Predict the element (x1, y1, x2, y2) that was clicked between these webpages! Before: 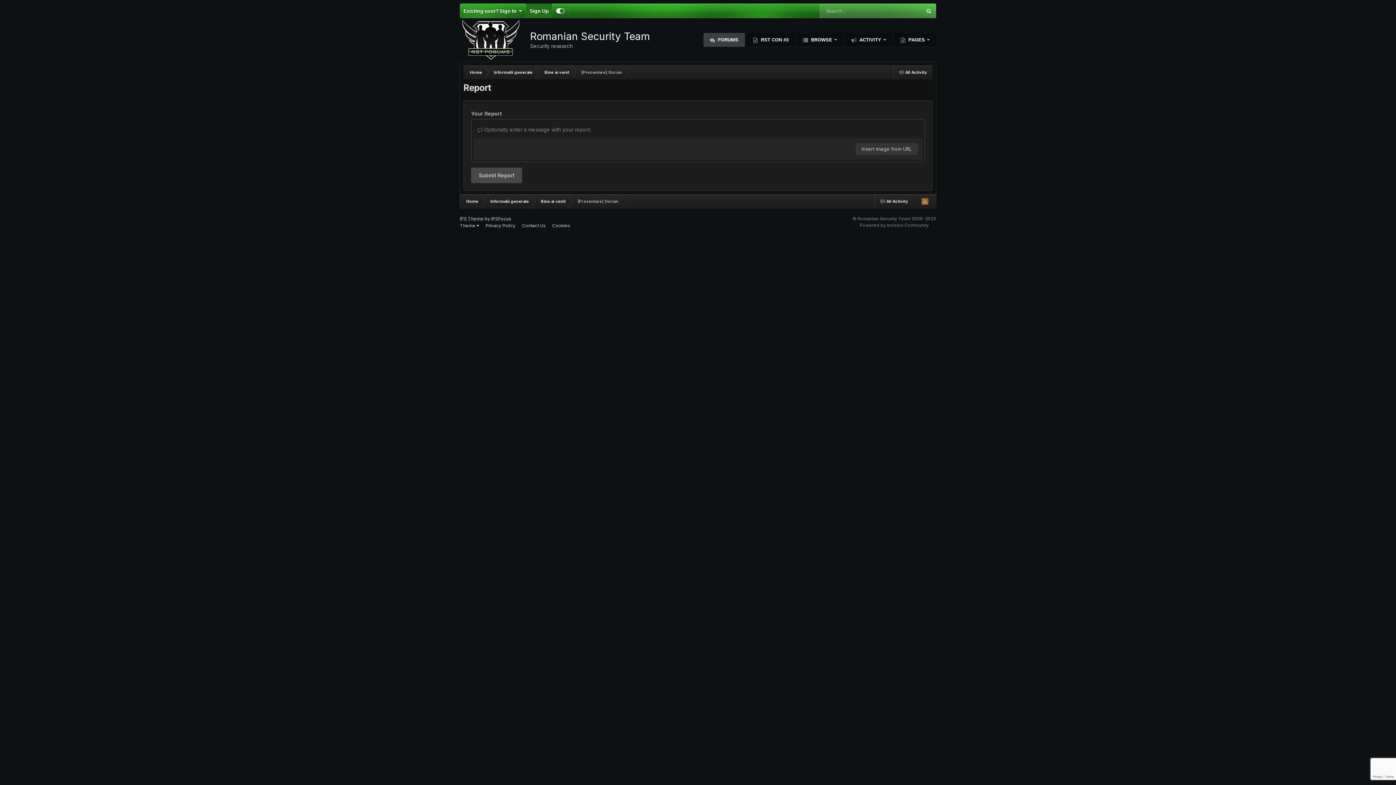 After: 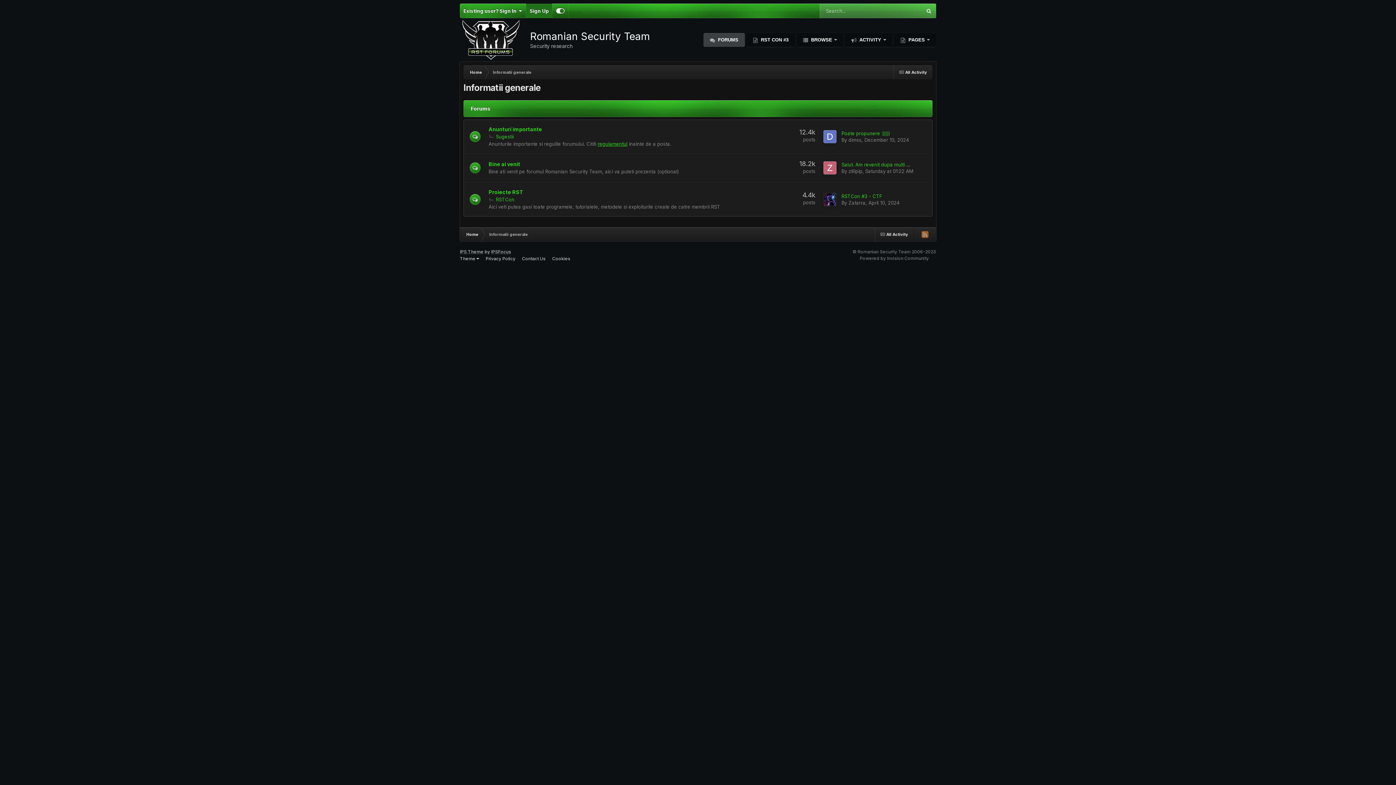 Action: bbox: (484, 194, 534, 208) label: Informatii generale